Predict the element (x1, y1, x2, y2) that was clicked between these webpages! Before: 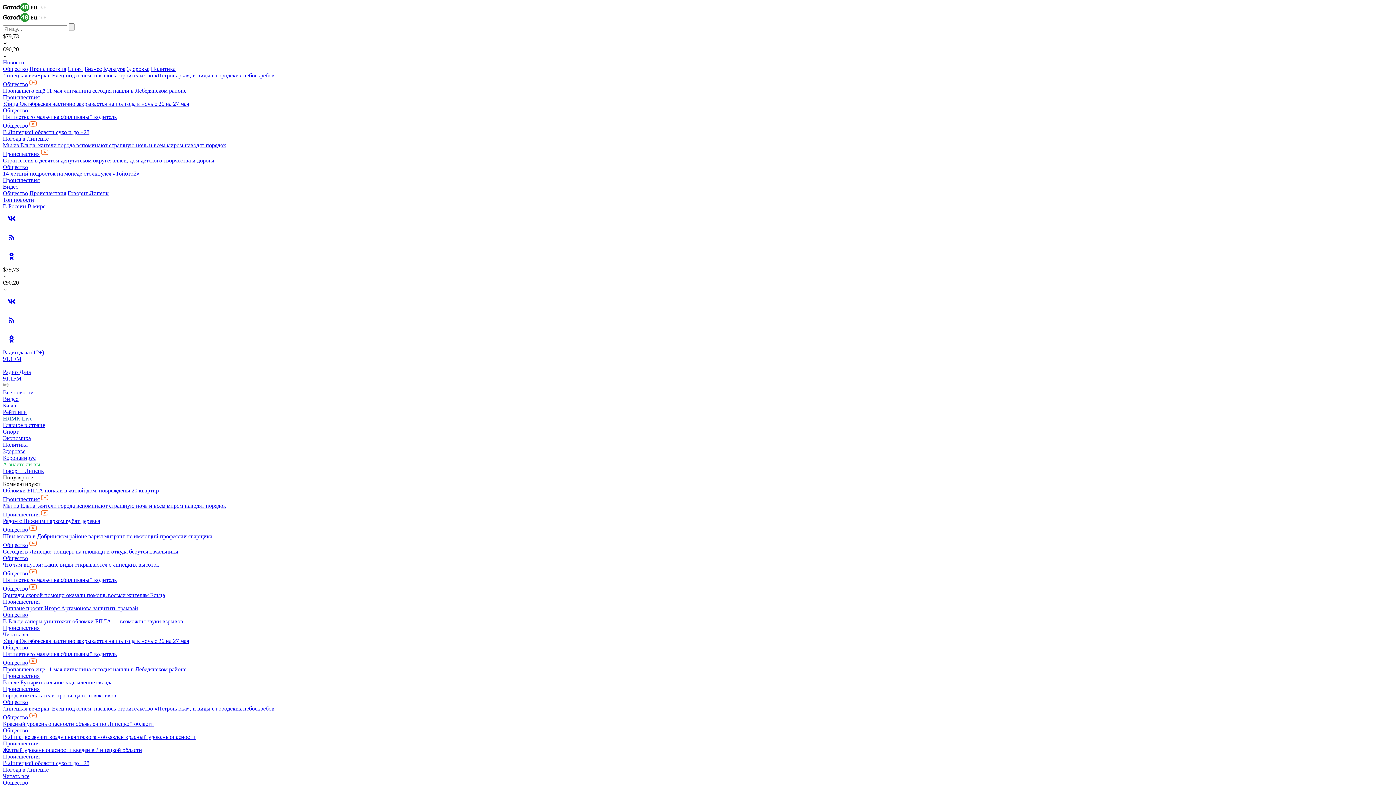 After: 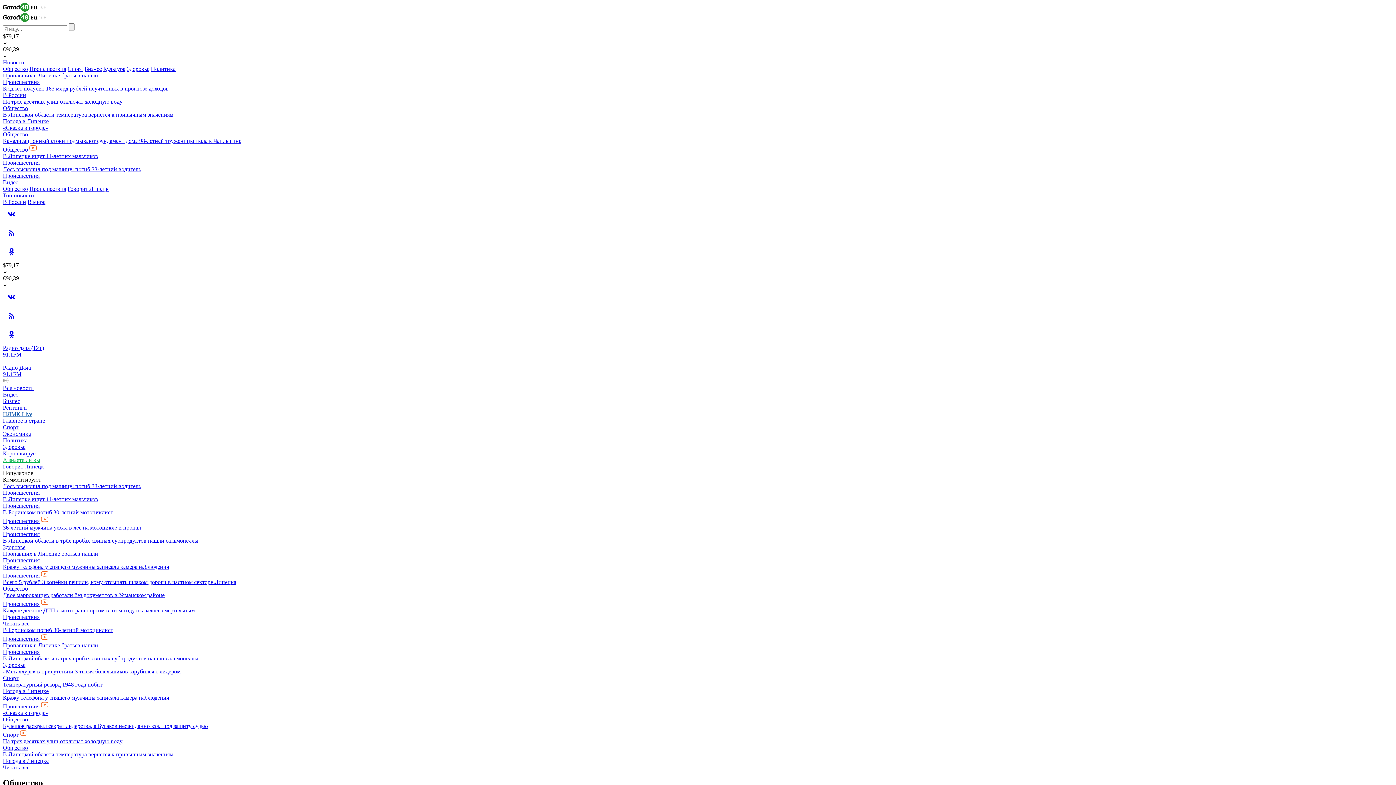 Action: label: Общество bbox: (2, 585, 28, 592)